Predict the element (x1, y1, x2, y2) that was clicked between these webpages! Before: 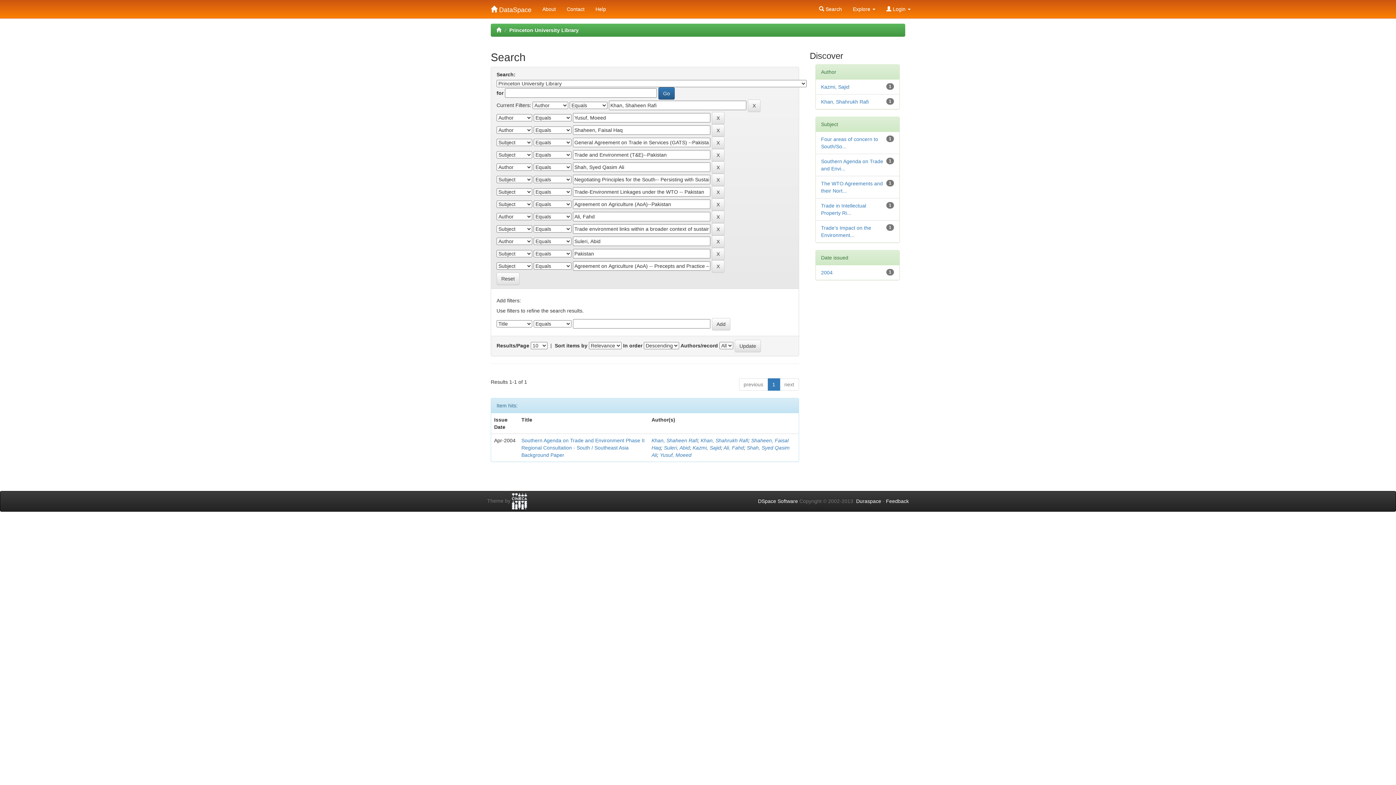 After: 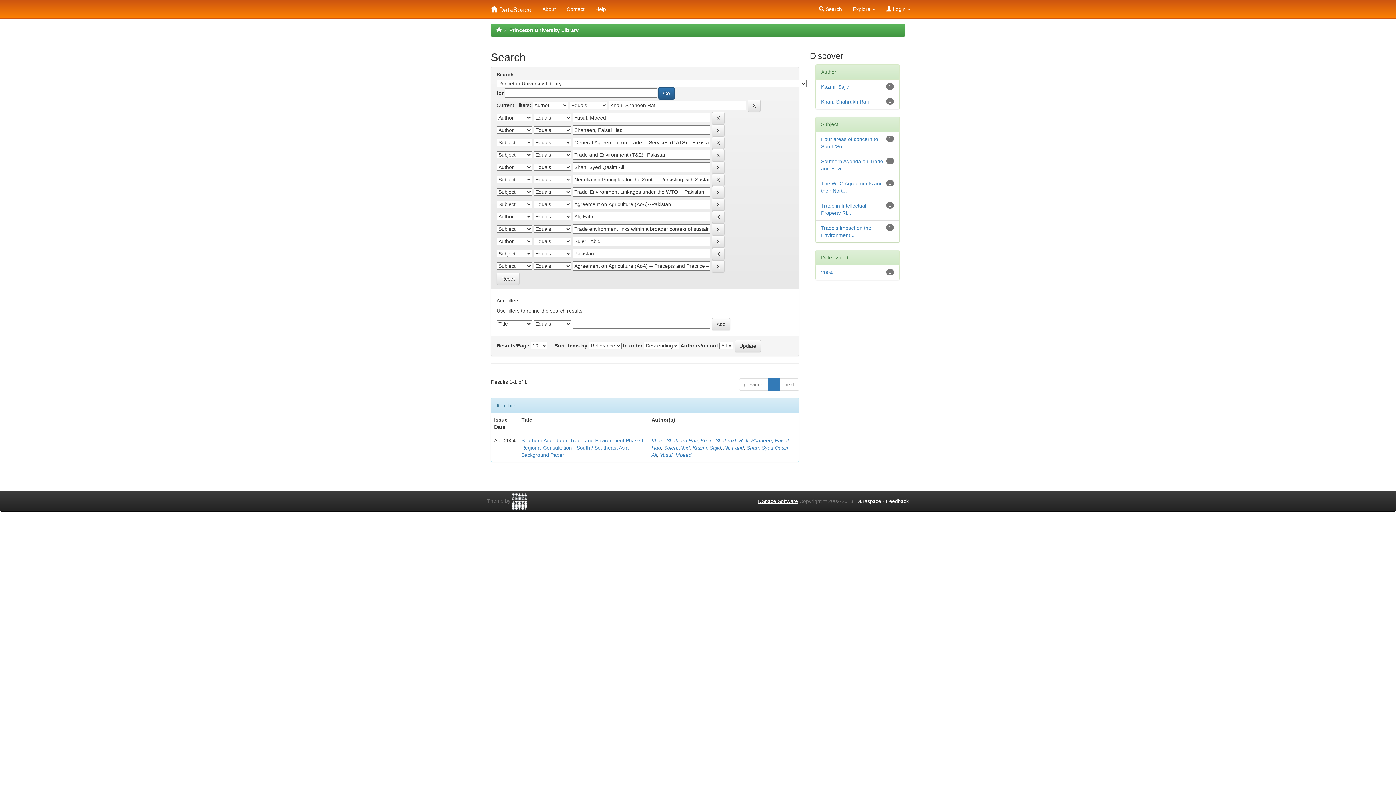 Action: label: DSpace Software bbox: (758, 498, 798, 504)